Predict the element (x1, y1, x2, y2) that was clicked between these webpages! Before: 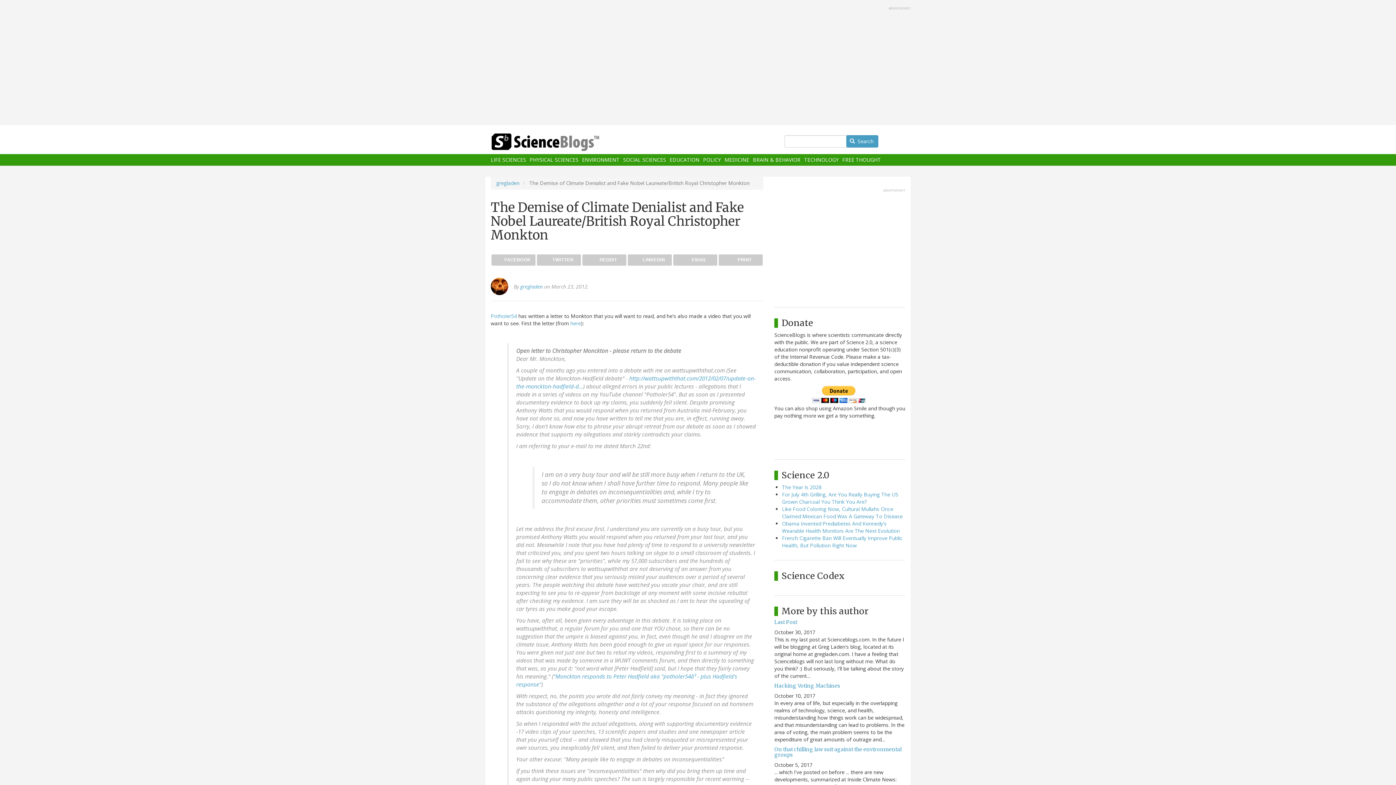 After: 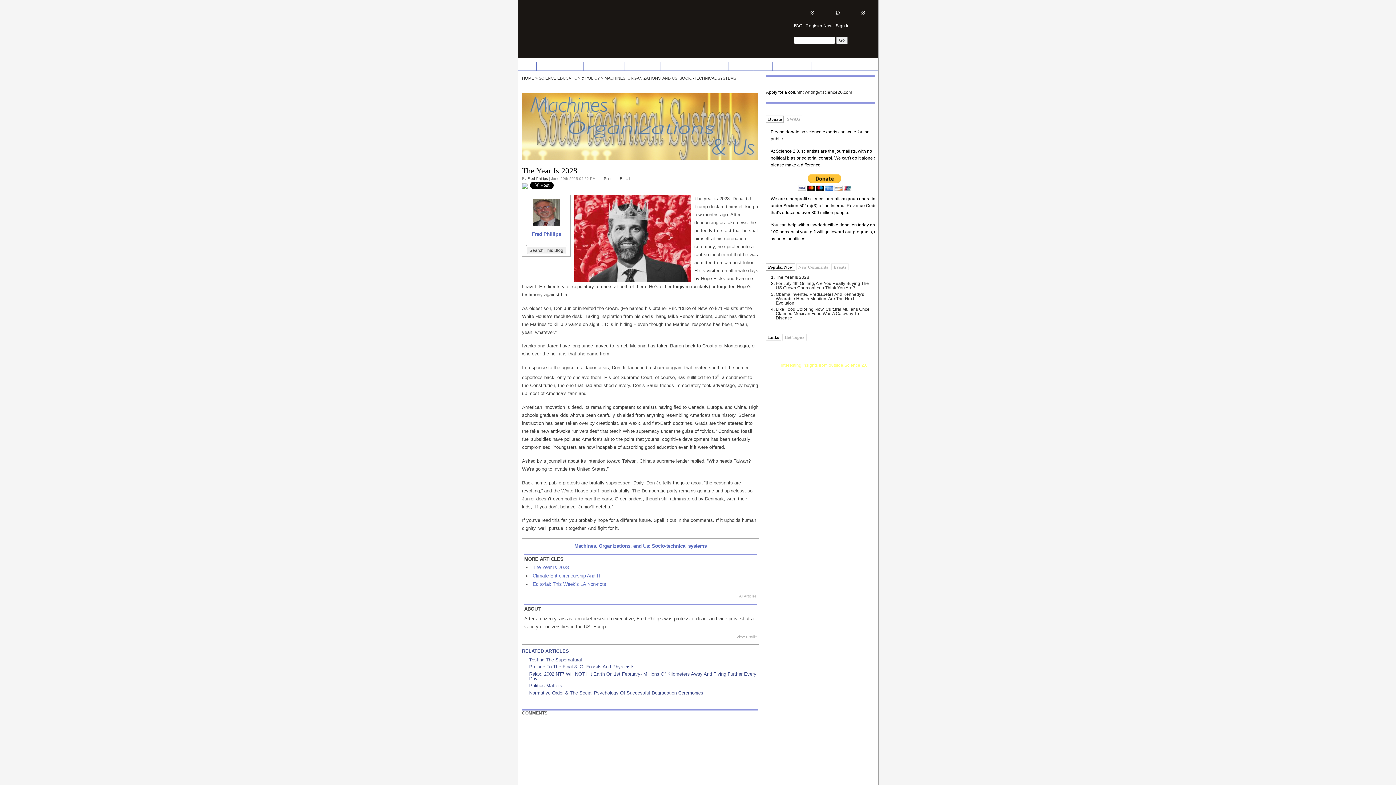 Action: label: The Year Is 2028 bbox: (782, 483, 821, 490)